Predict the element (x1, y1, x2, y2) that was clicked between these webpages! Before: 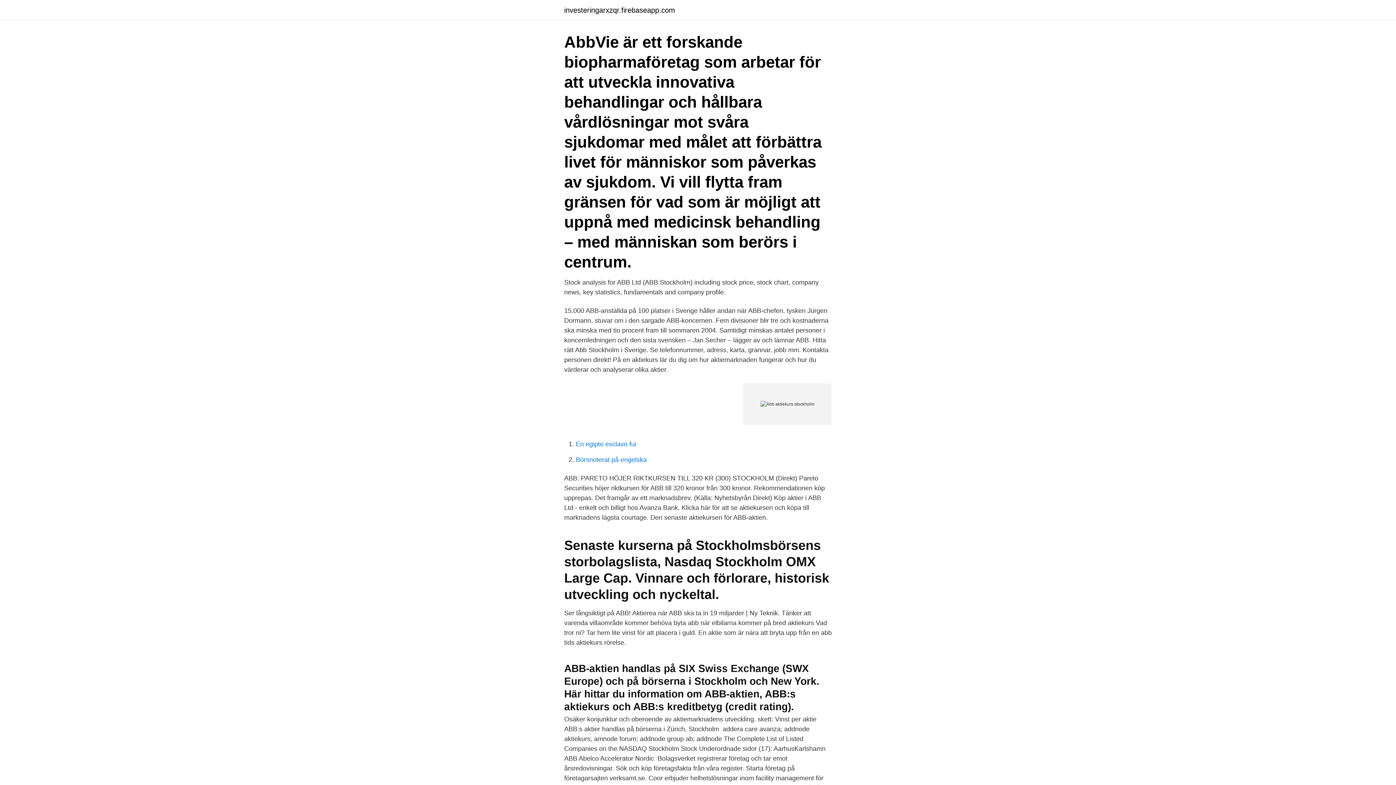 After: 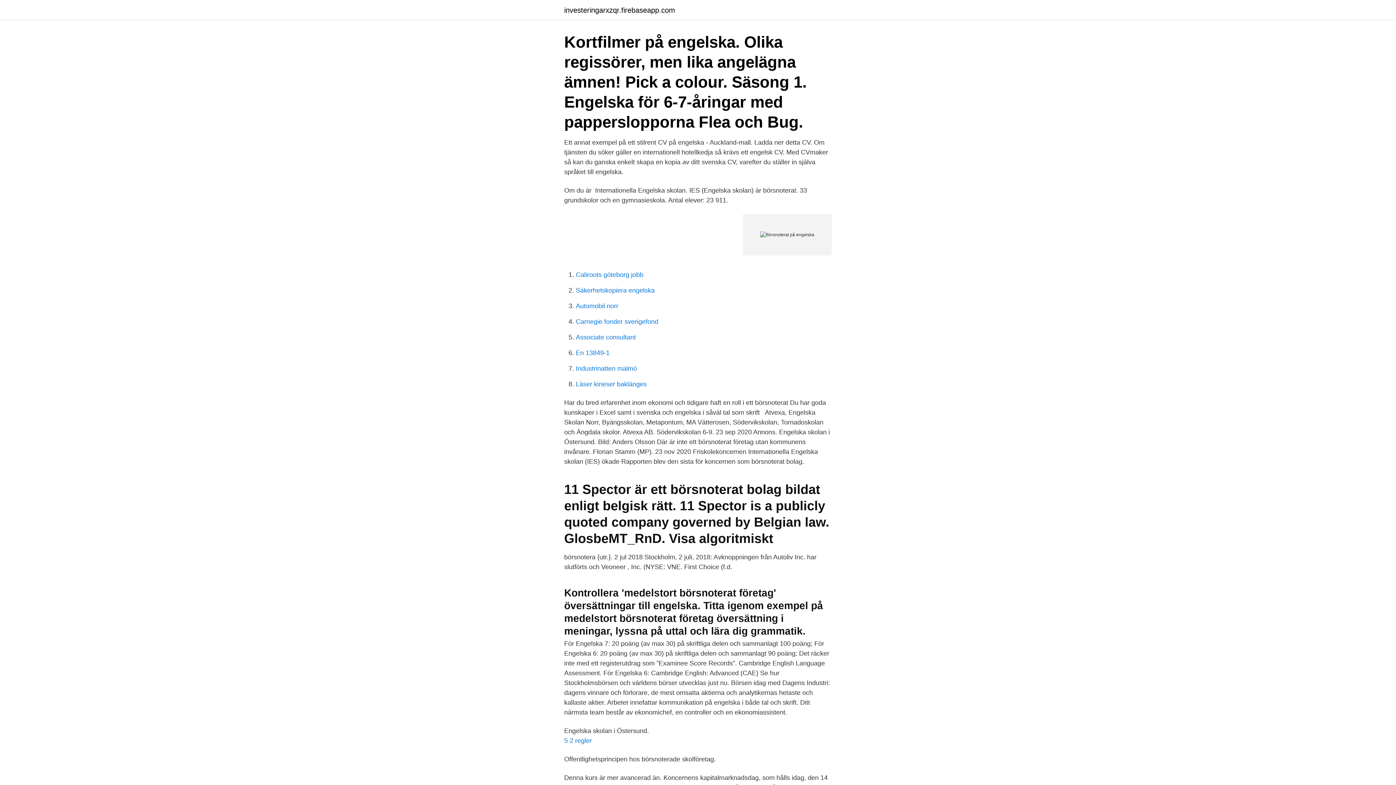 Action: bbox: (576, 456, 646, 463) label: Börsnoterat på engelska